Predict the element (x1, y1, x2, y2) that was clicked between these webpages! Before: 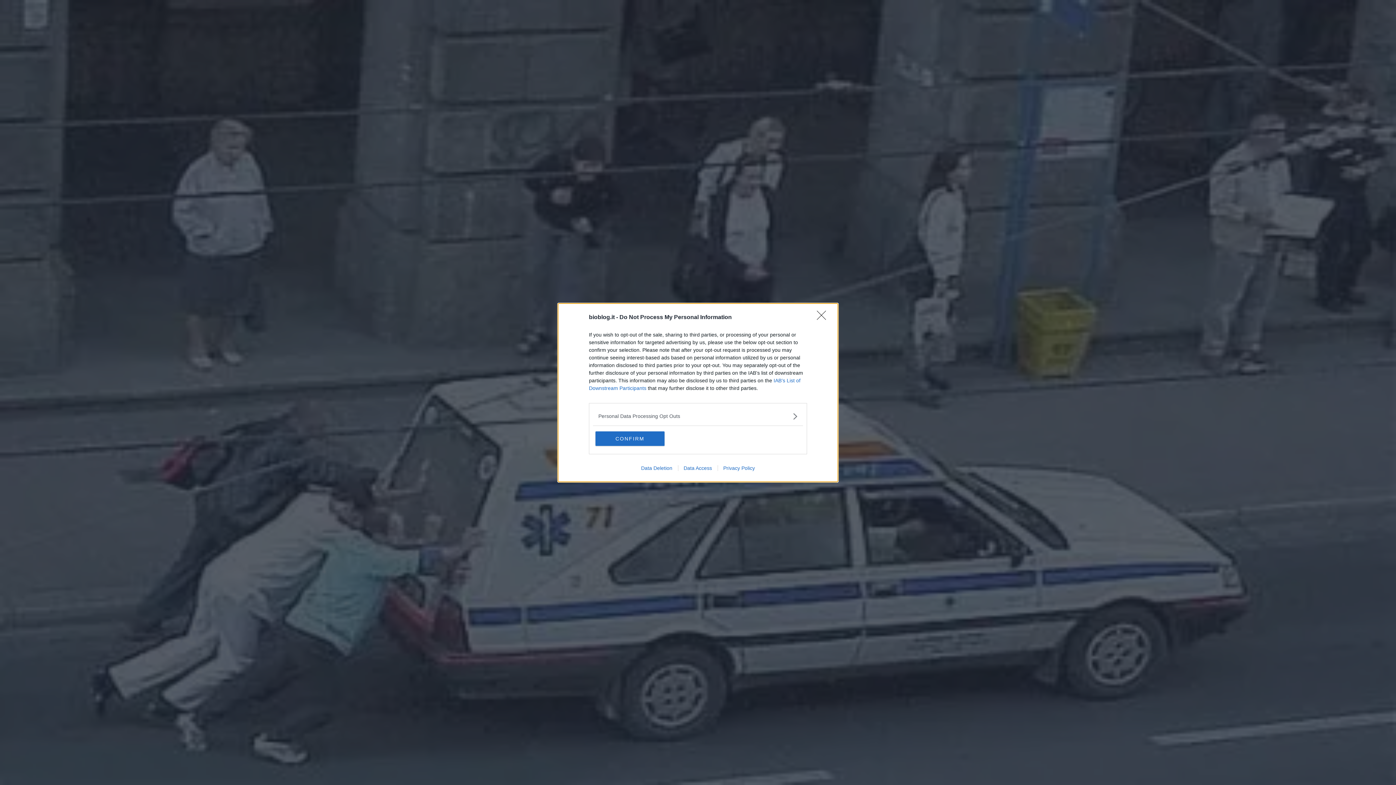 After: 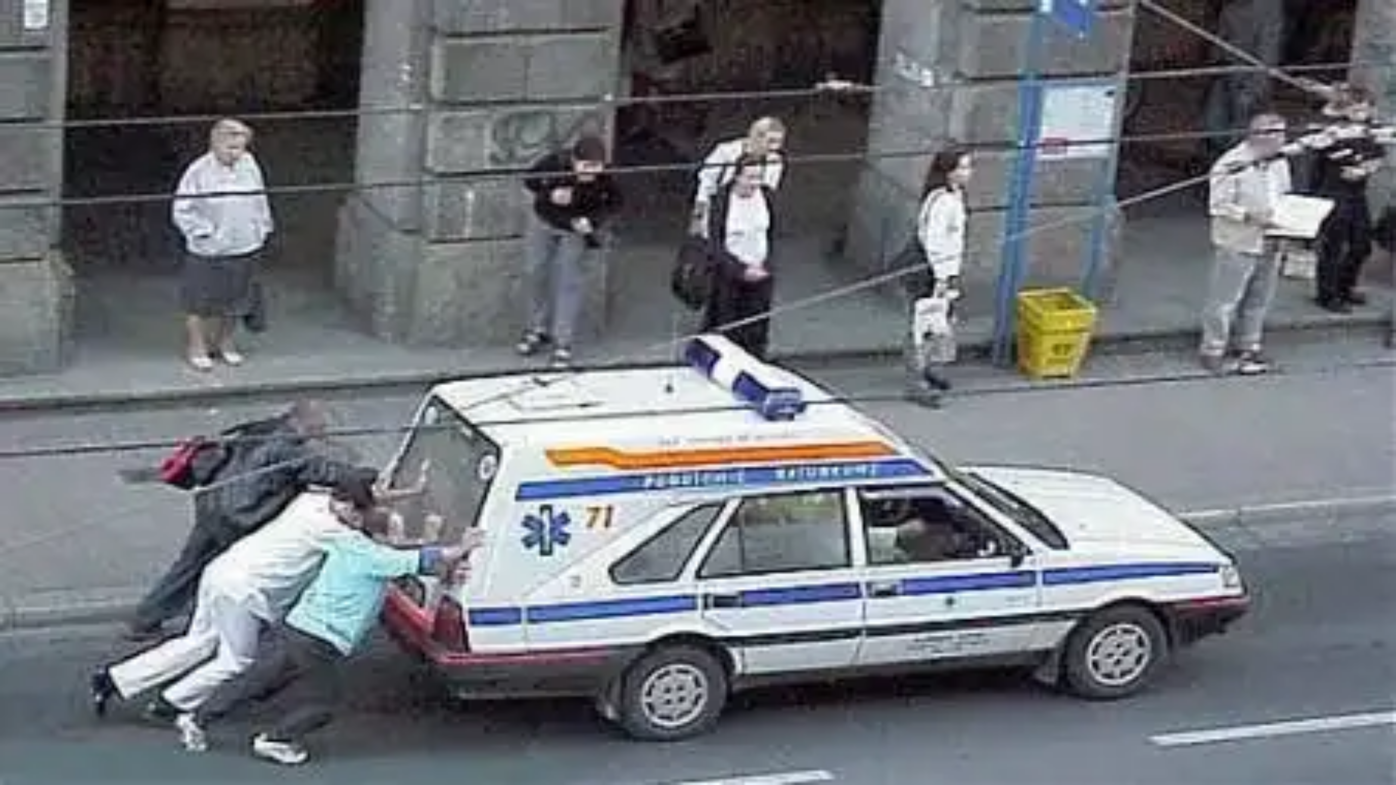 Action: label: CONFIRM bbox: (595, 431, 664, 446)